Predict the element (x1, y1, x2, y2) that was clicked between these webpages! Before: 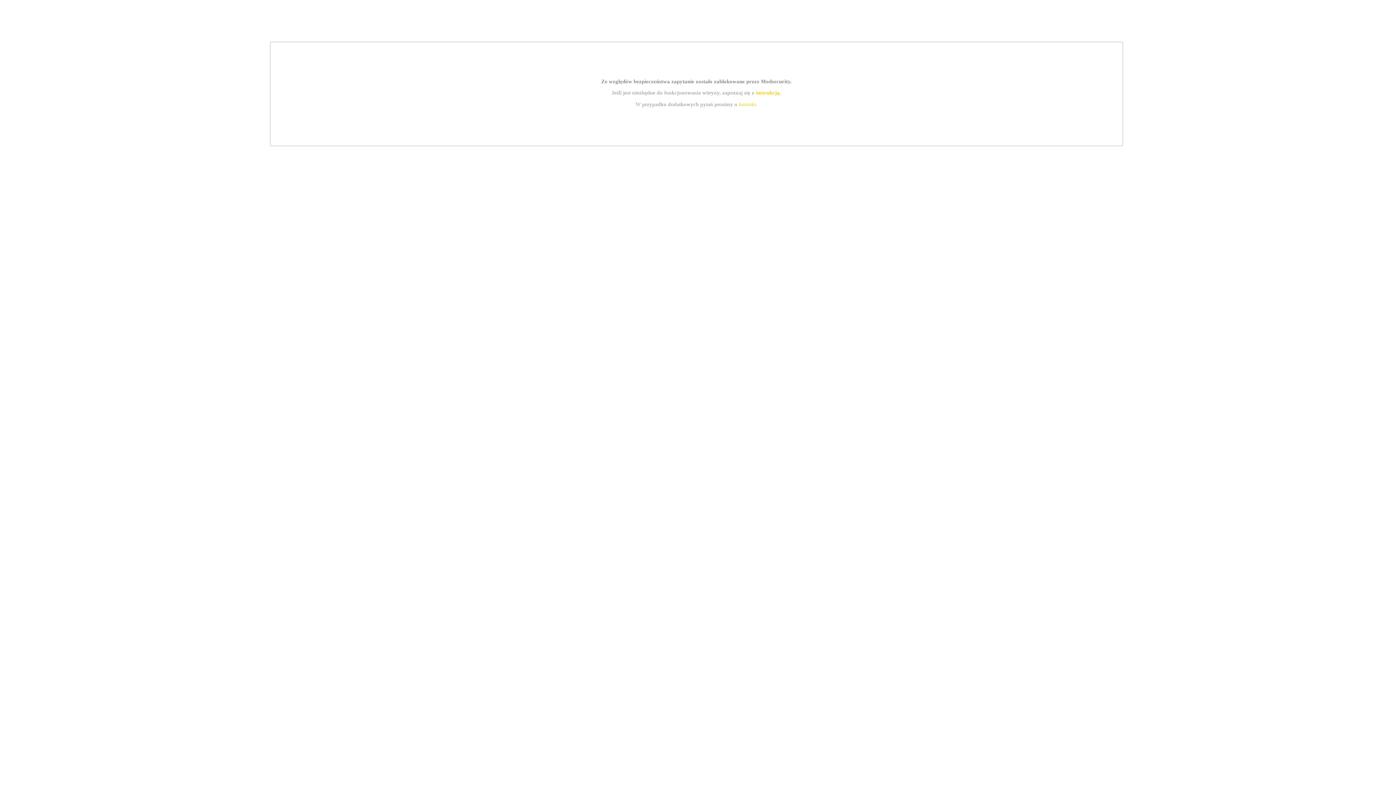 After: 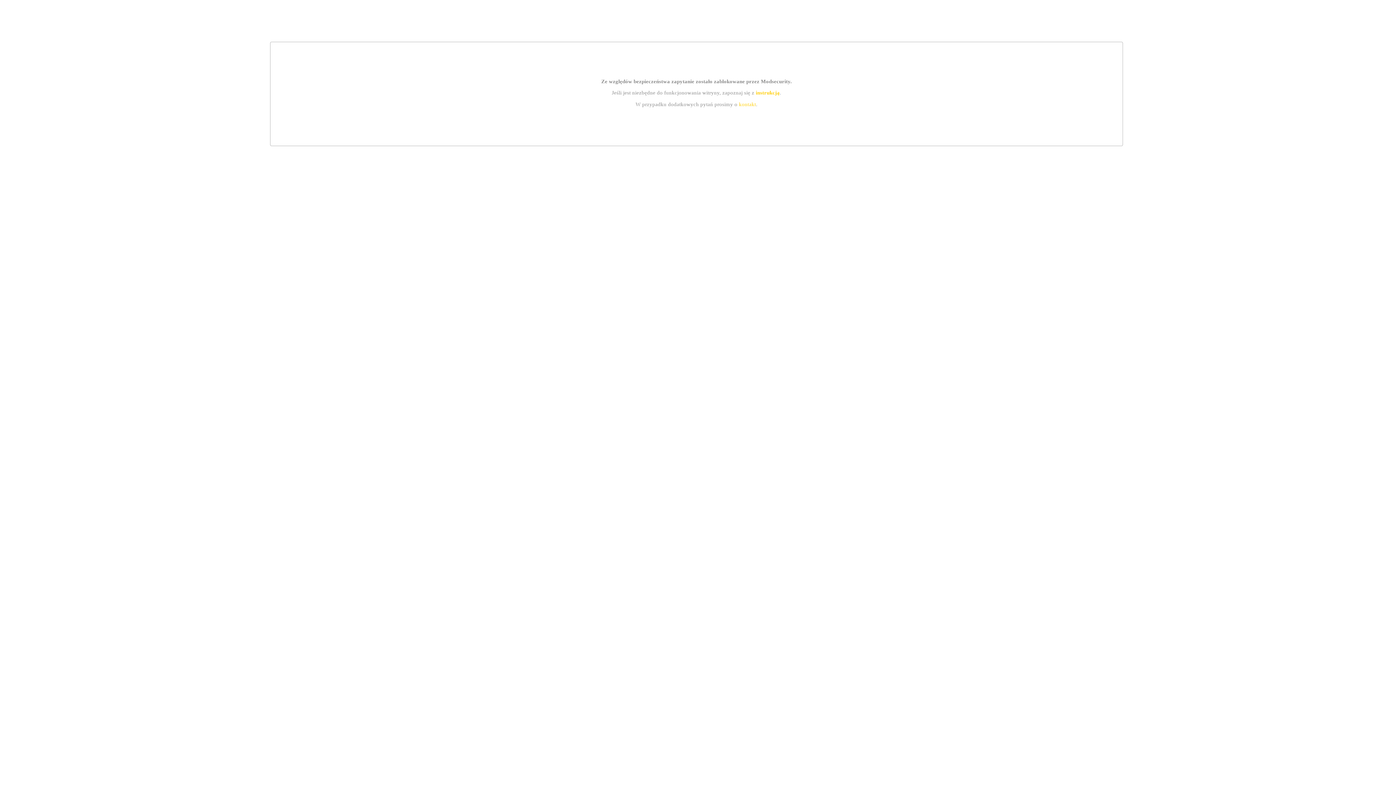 Action: bbox: (739, 101, 756, 107) label: kontakt